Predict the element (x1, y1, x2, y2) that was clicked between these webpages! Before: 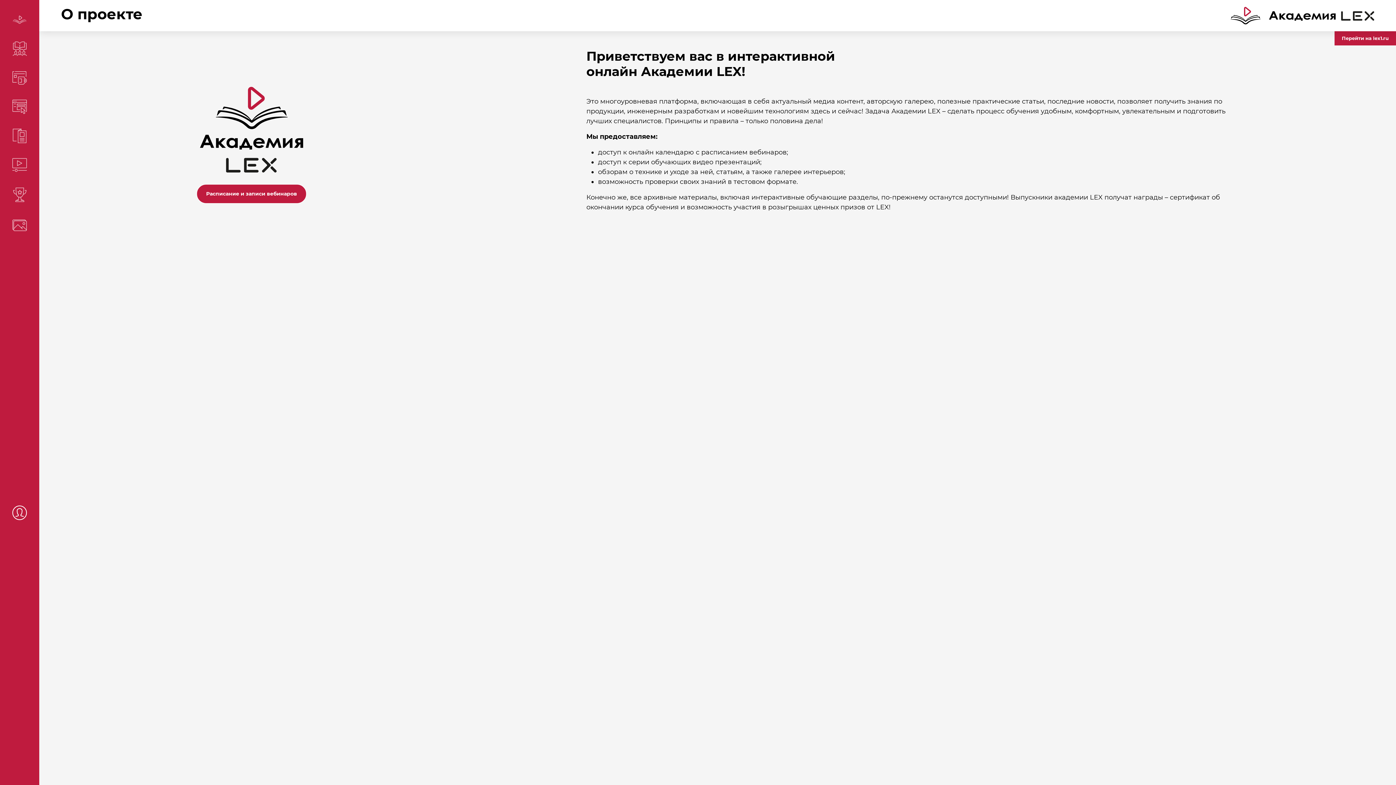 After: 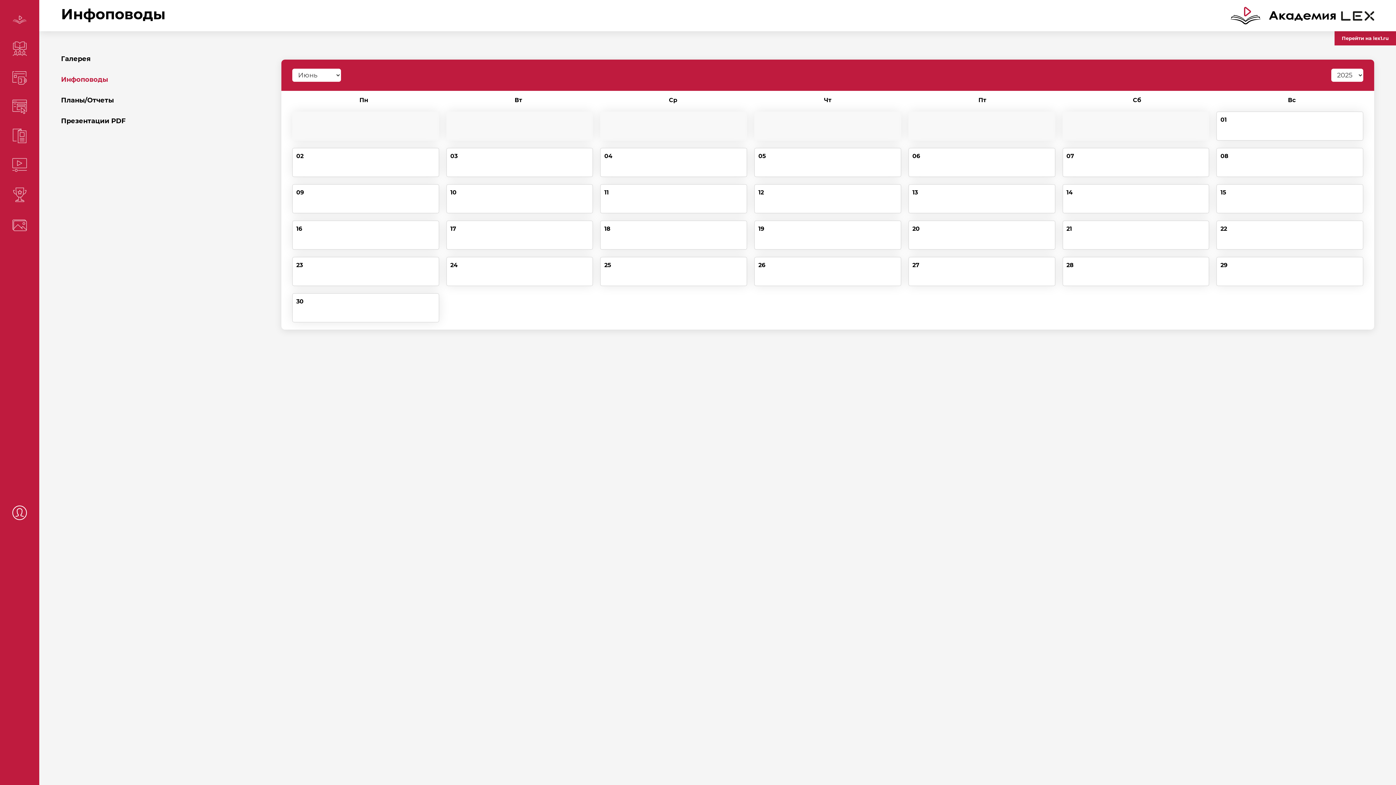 Action: bbox: (196, 184, 306, 203) label: Расписание и записи вебинаров